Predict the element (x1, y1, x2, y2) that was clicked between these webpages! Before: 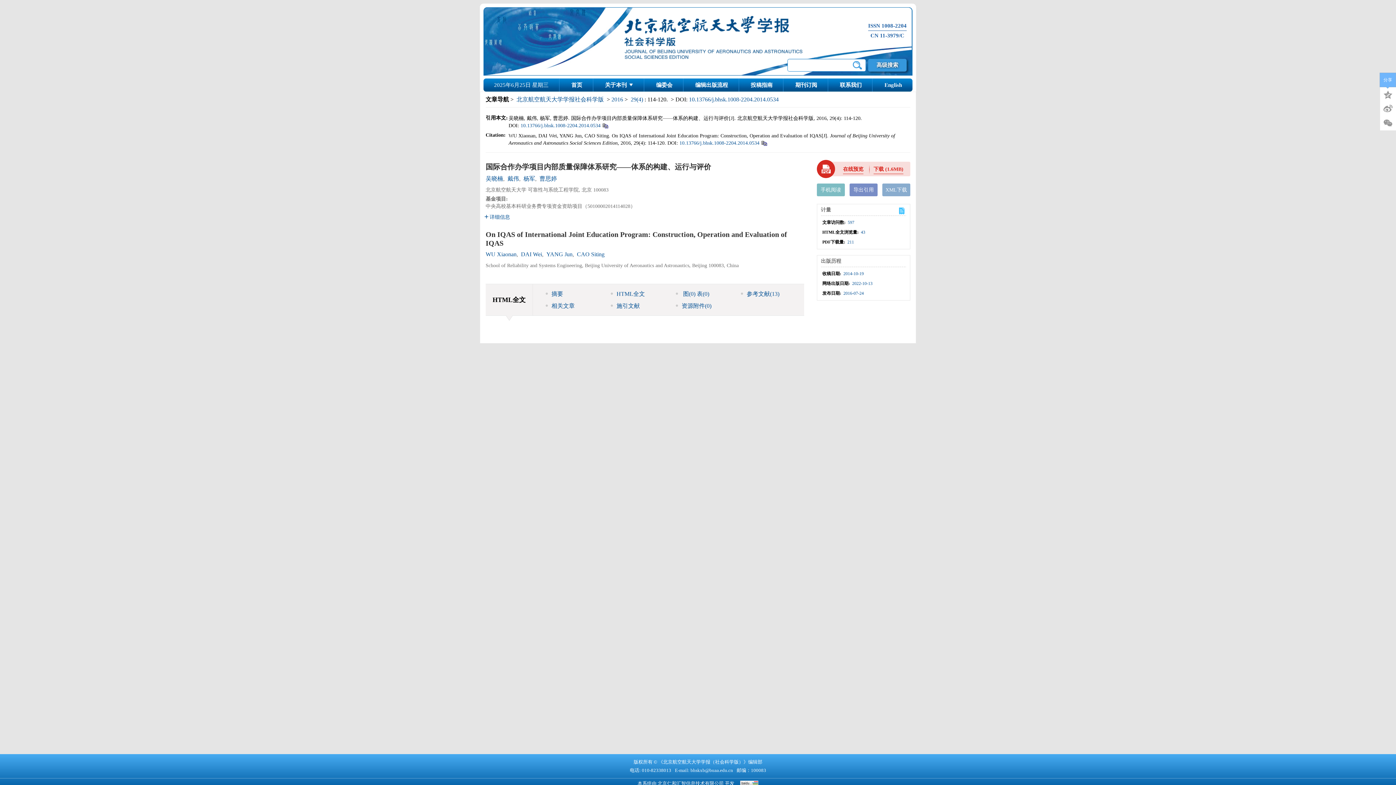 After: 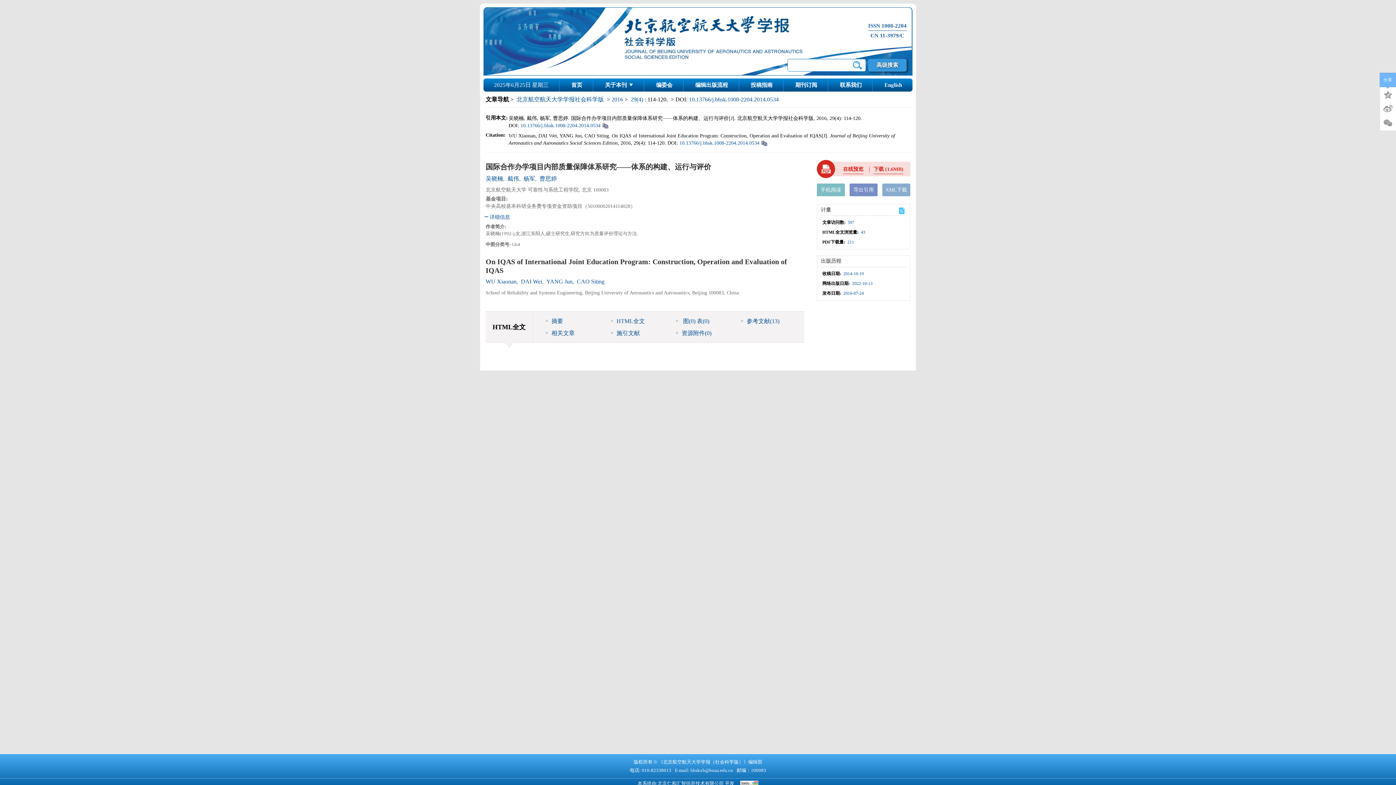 Action: bbox: (484, 213, 510, 221) label: 详细信息